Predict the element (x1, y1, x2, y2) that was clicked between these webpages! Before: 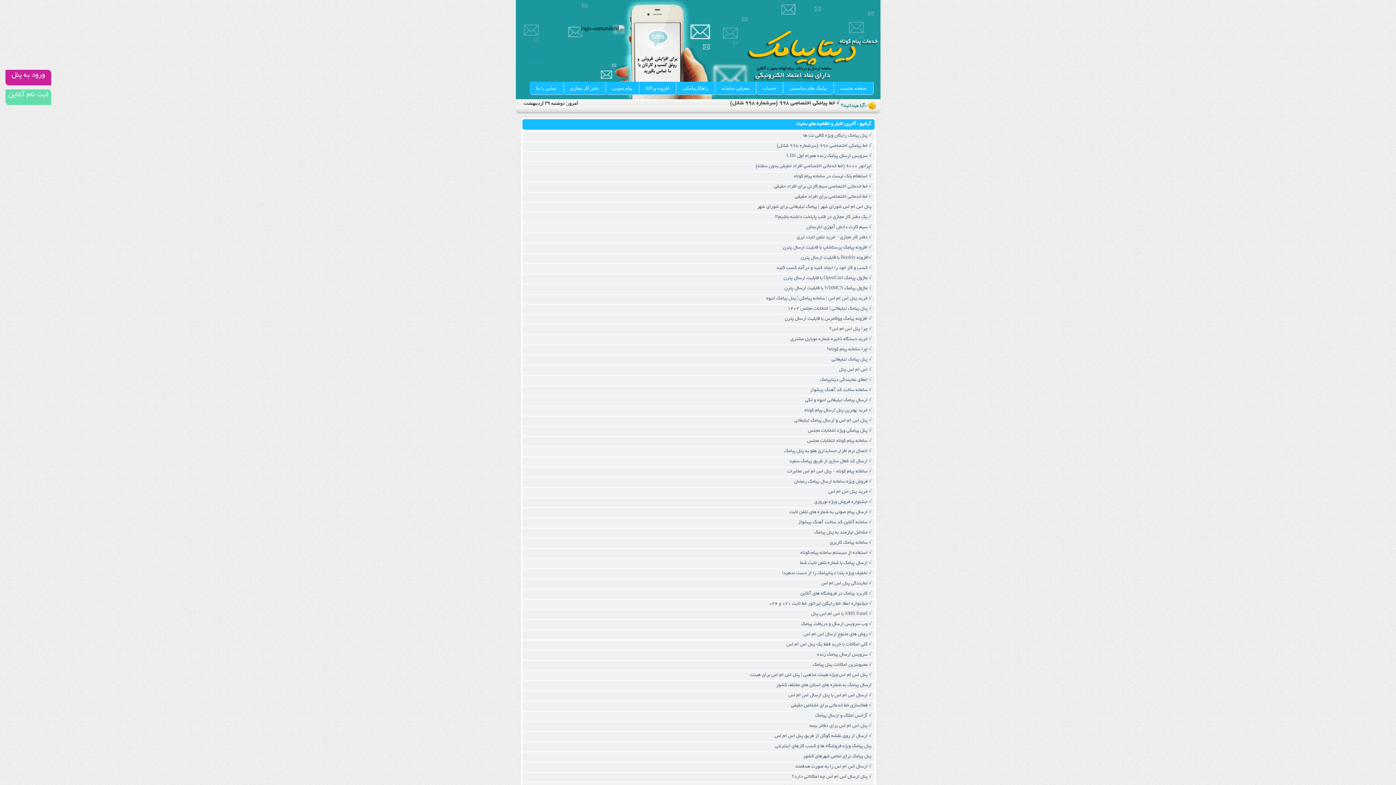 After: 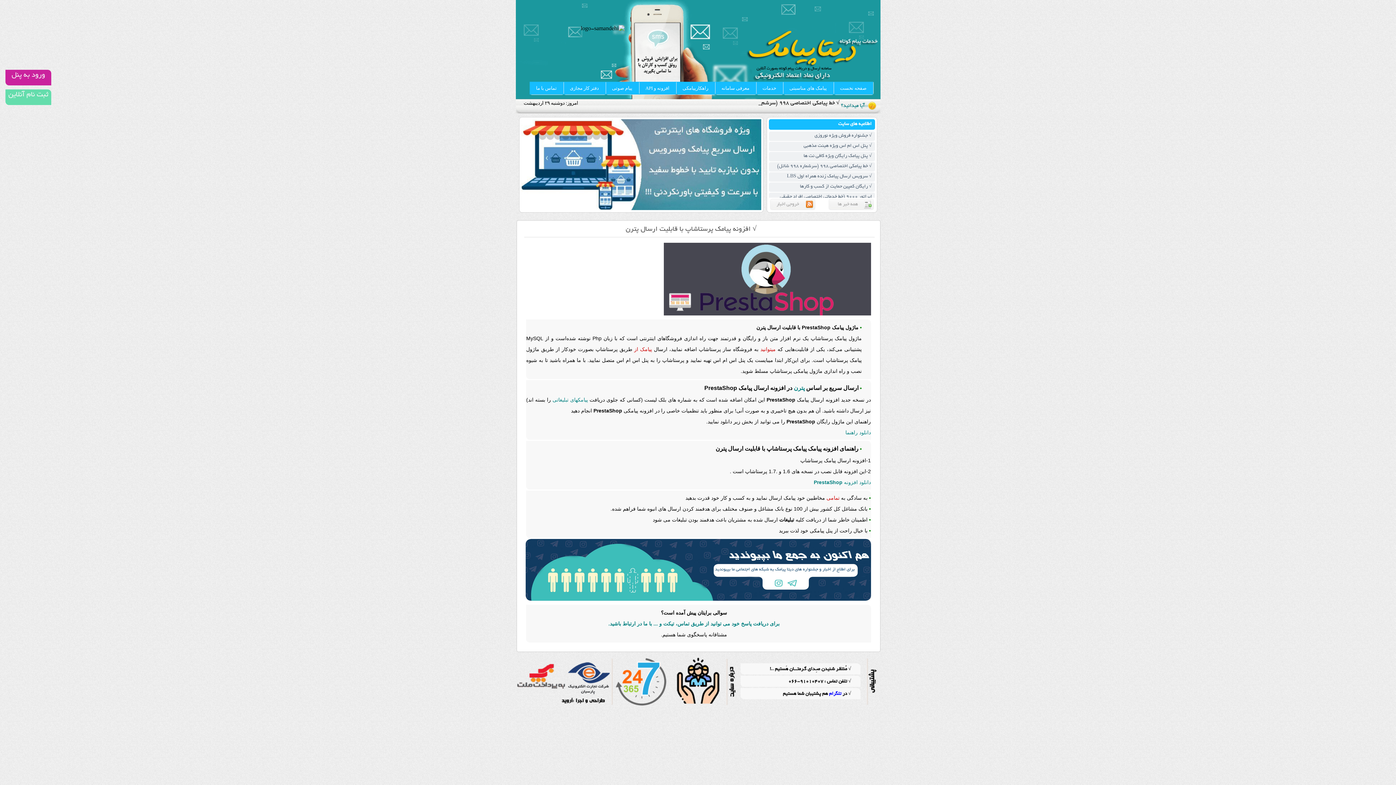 Action: label: √ افزونه پیامک پرستاشاپ با قابلیت ارسال پترن bbox: (522, 243, 874, 253)